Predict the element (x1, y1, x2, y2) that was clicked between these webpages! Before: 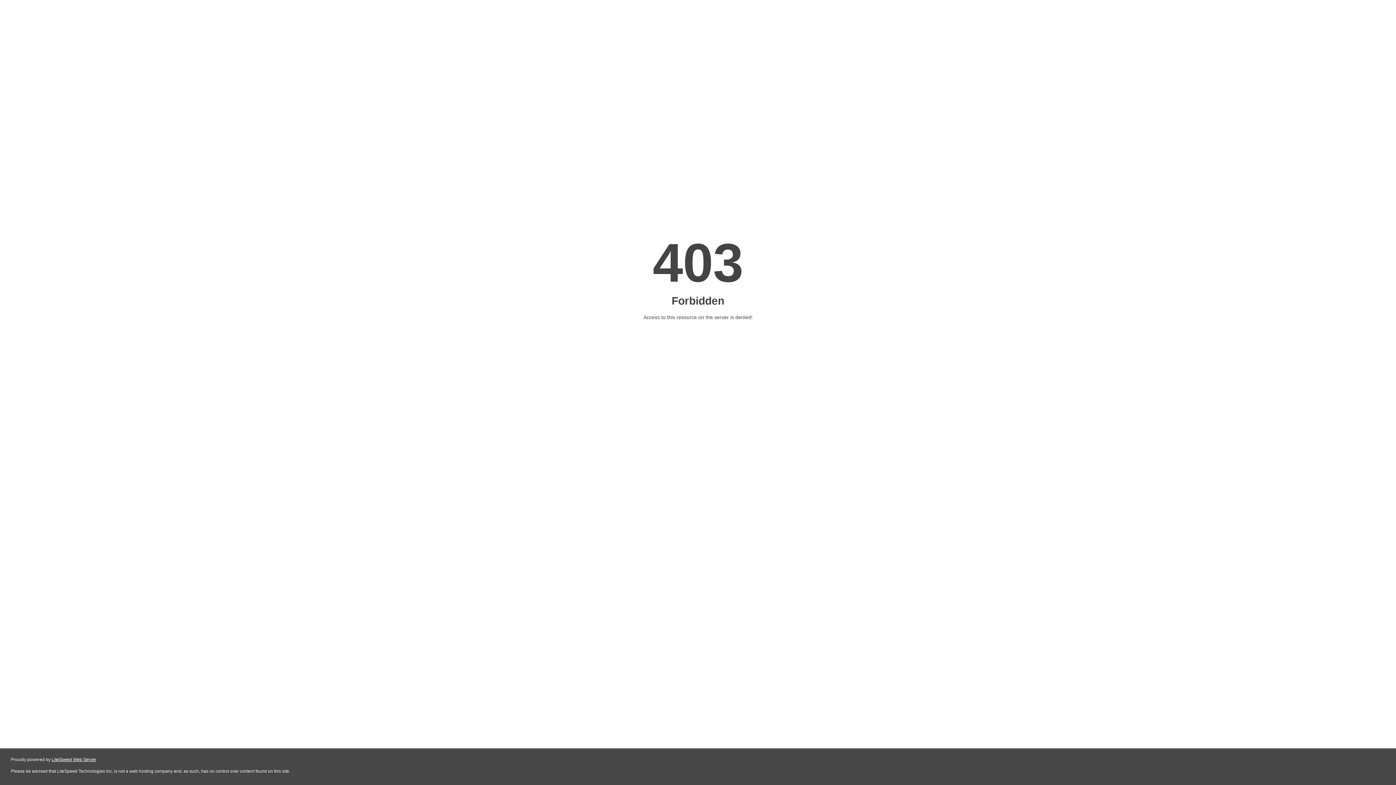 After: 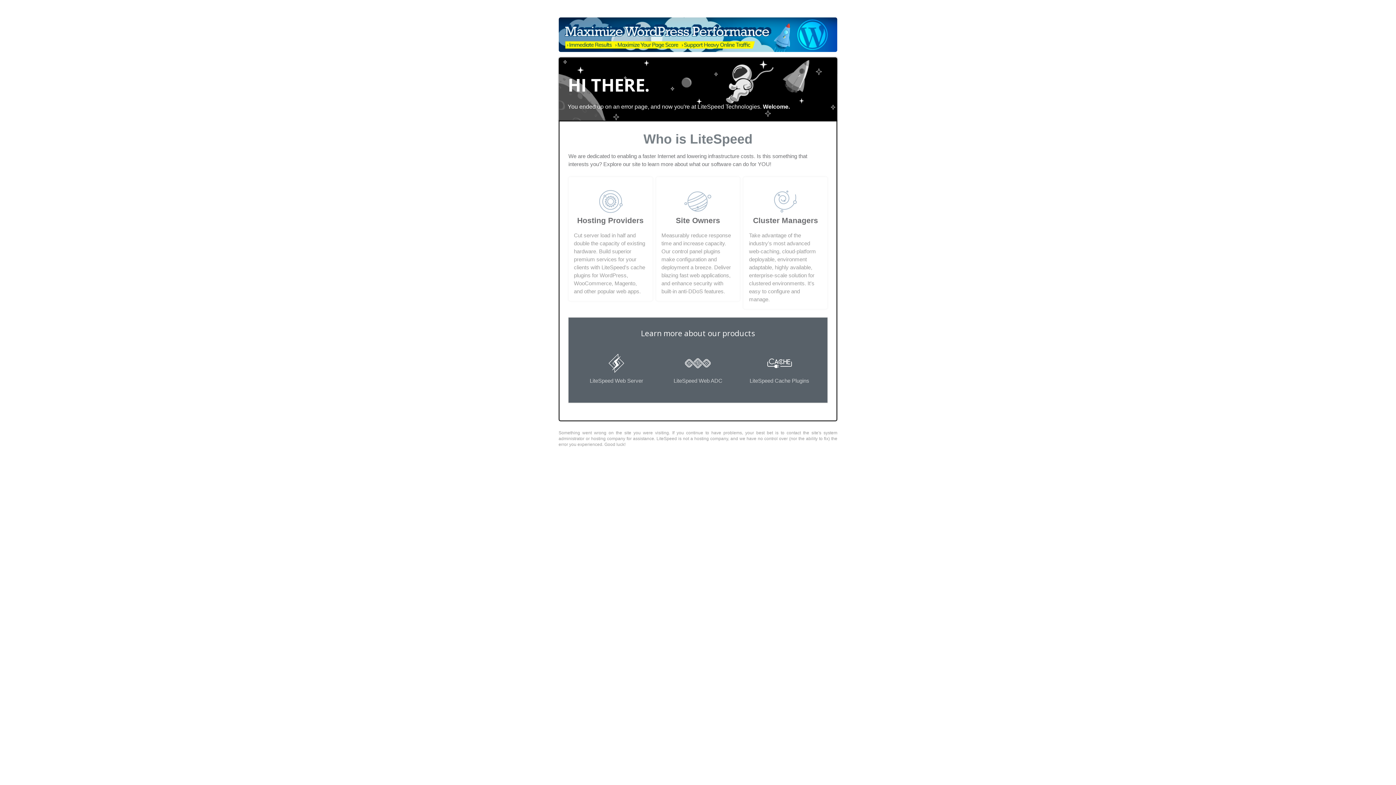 Action: bbox: (51, 757, 96, 762) label: LiteSpeed Web Server